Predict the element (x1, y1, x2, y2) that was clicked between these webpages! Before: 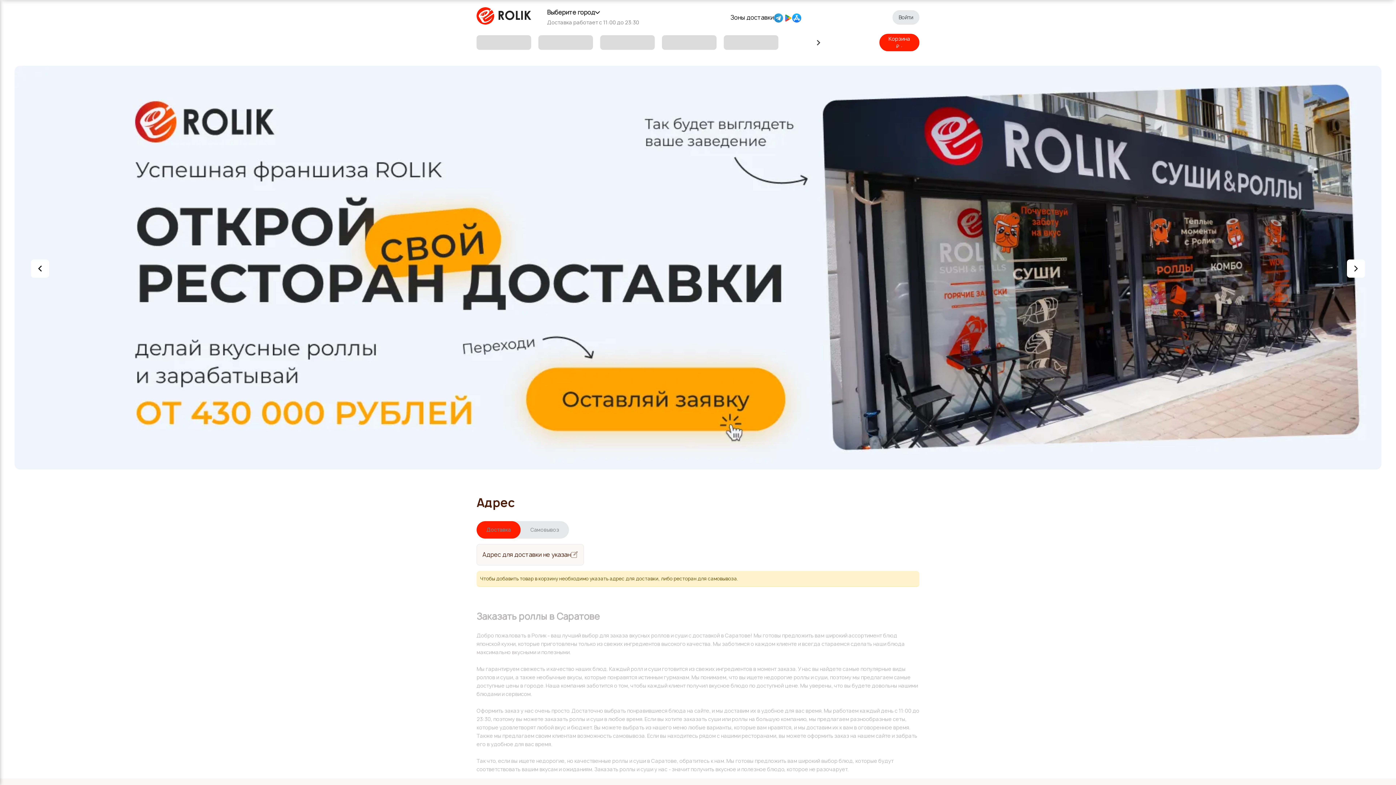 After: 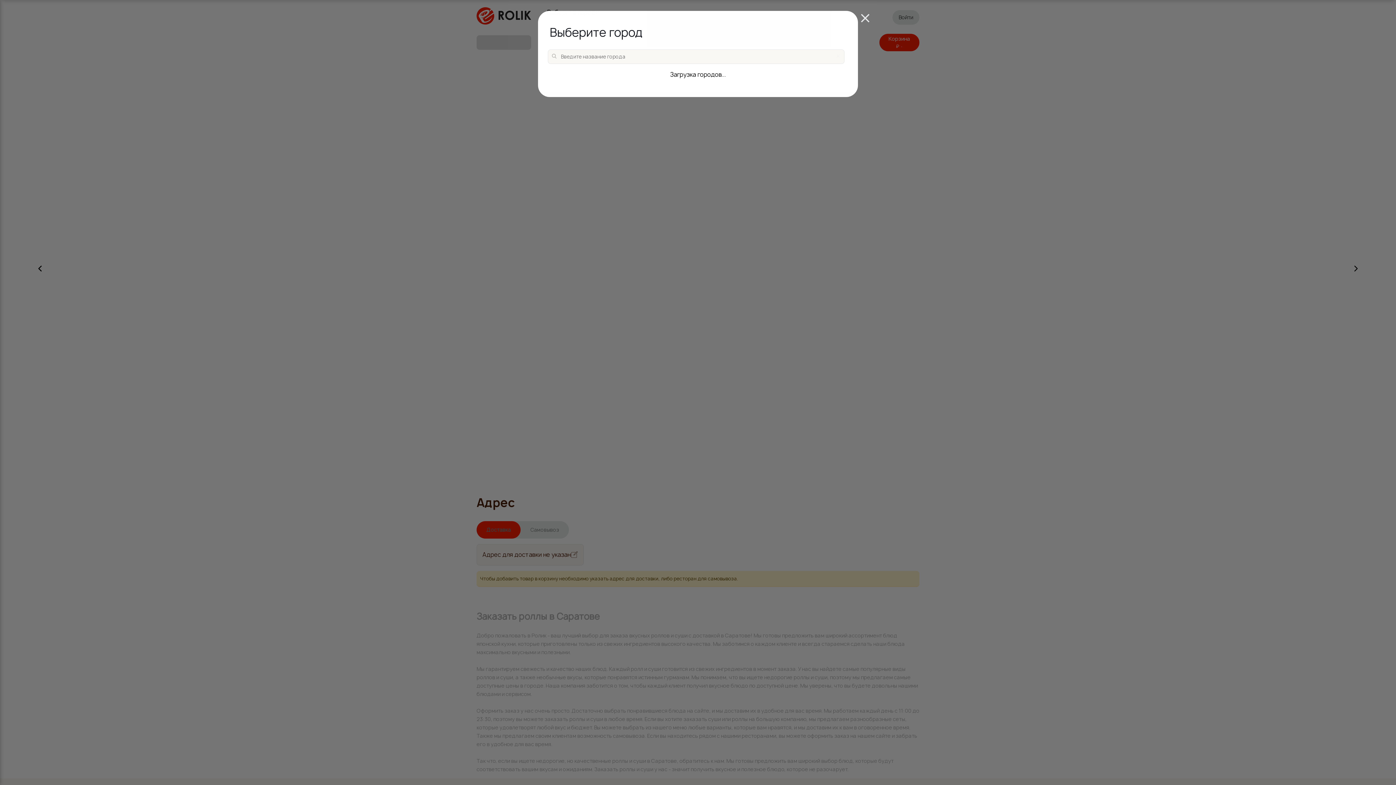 Action: bbox: (547, 7, 600, 17) label: Выберите город